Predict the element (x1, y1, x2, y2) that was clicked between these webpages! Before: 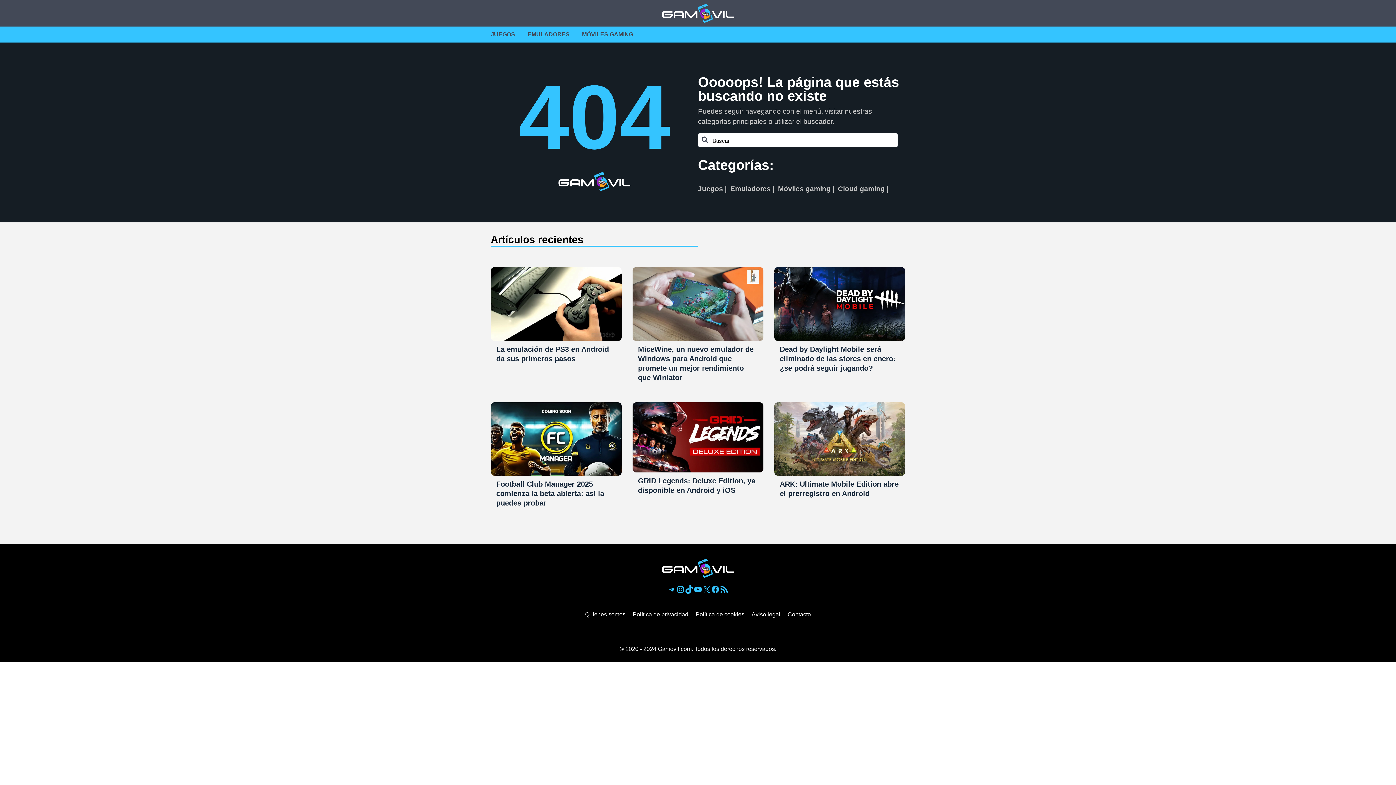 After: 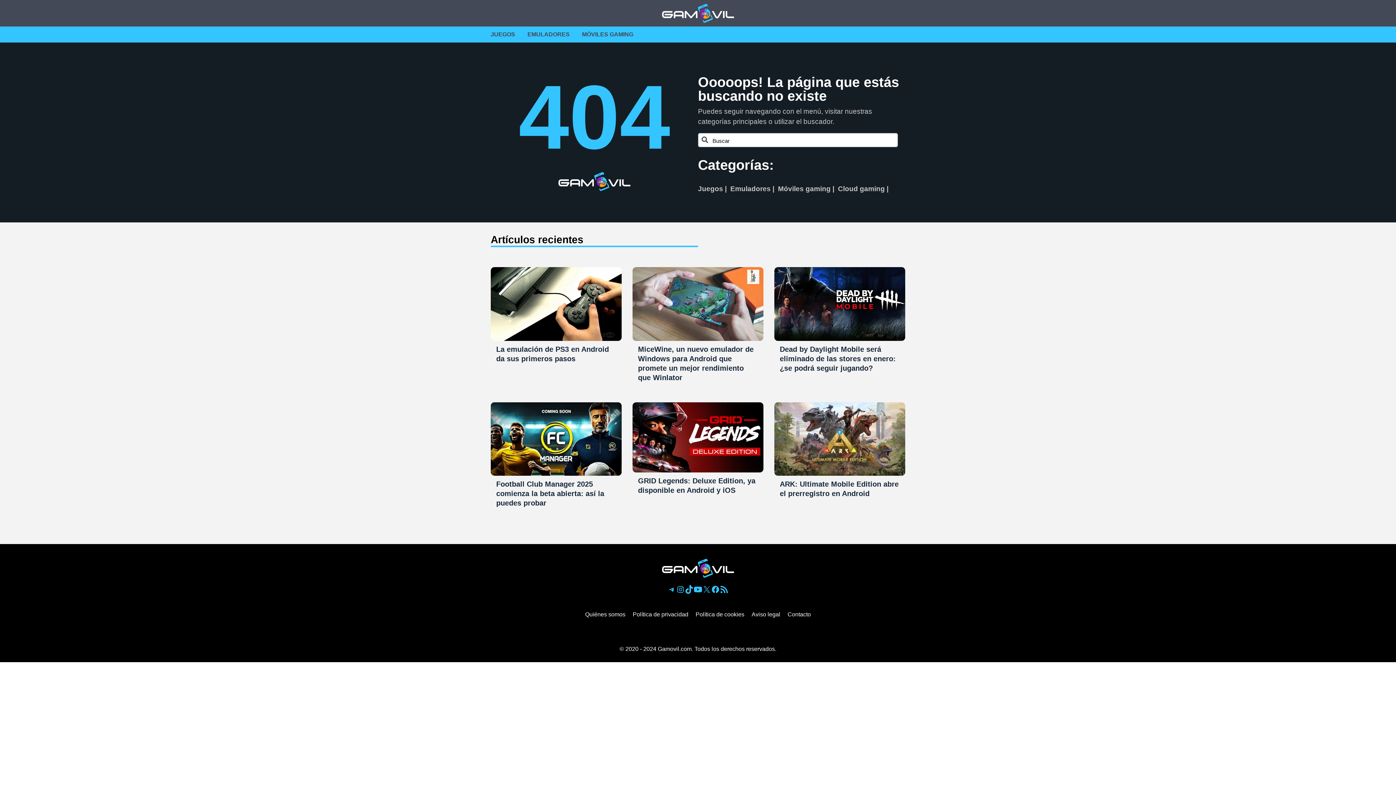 Action: label: YouTube bbox: (693, 585, 702, 594)